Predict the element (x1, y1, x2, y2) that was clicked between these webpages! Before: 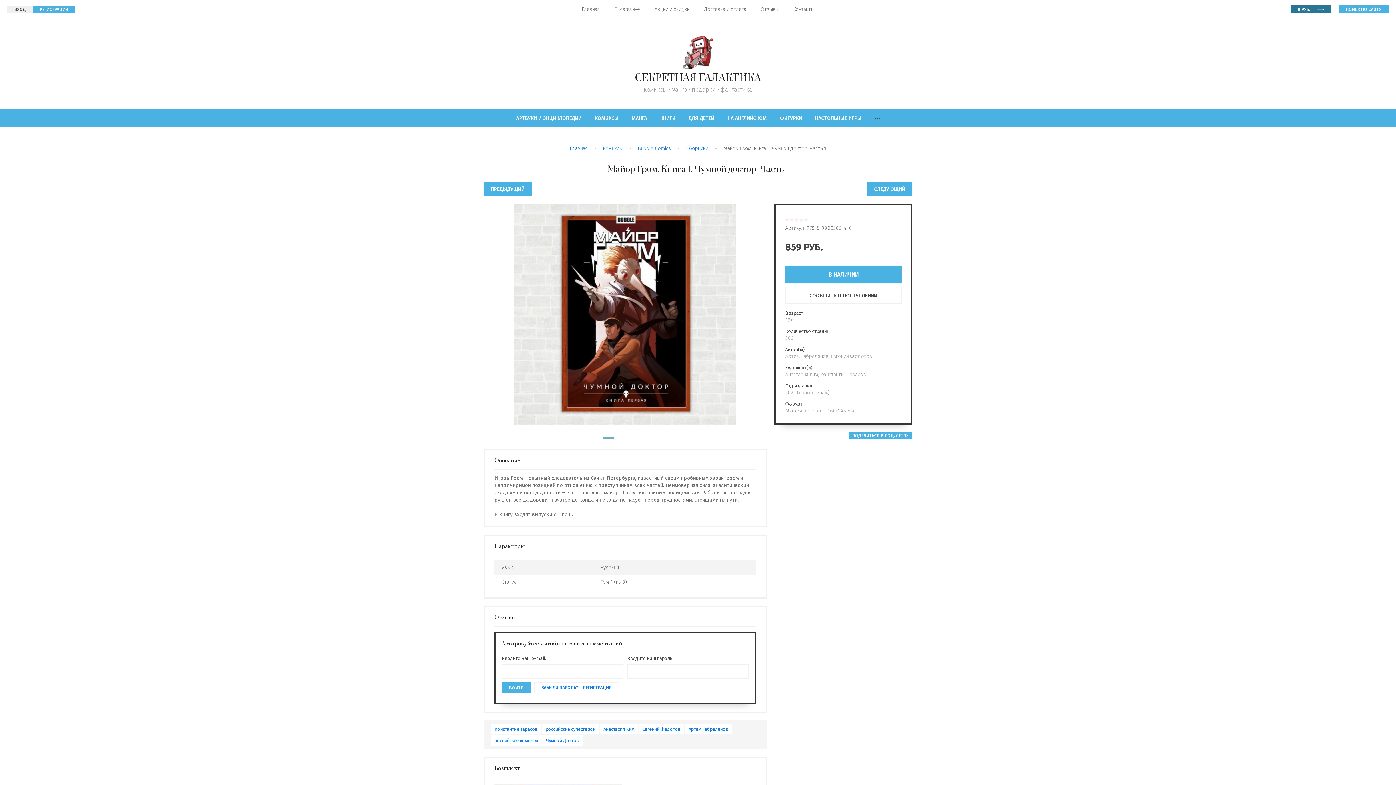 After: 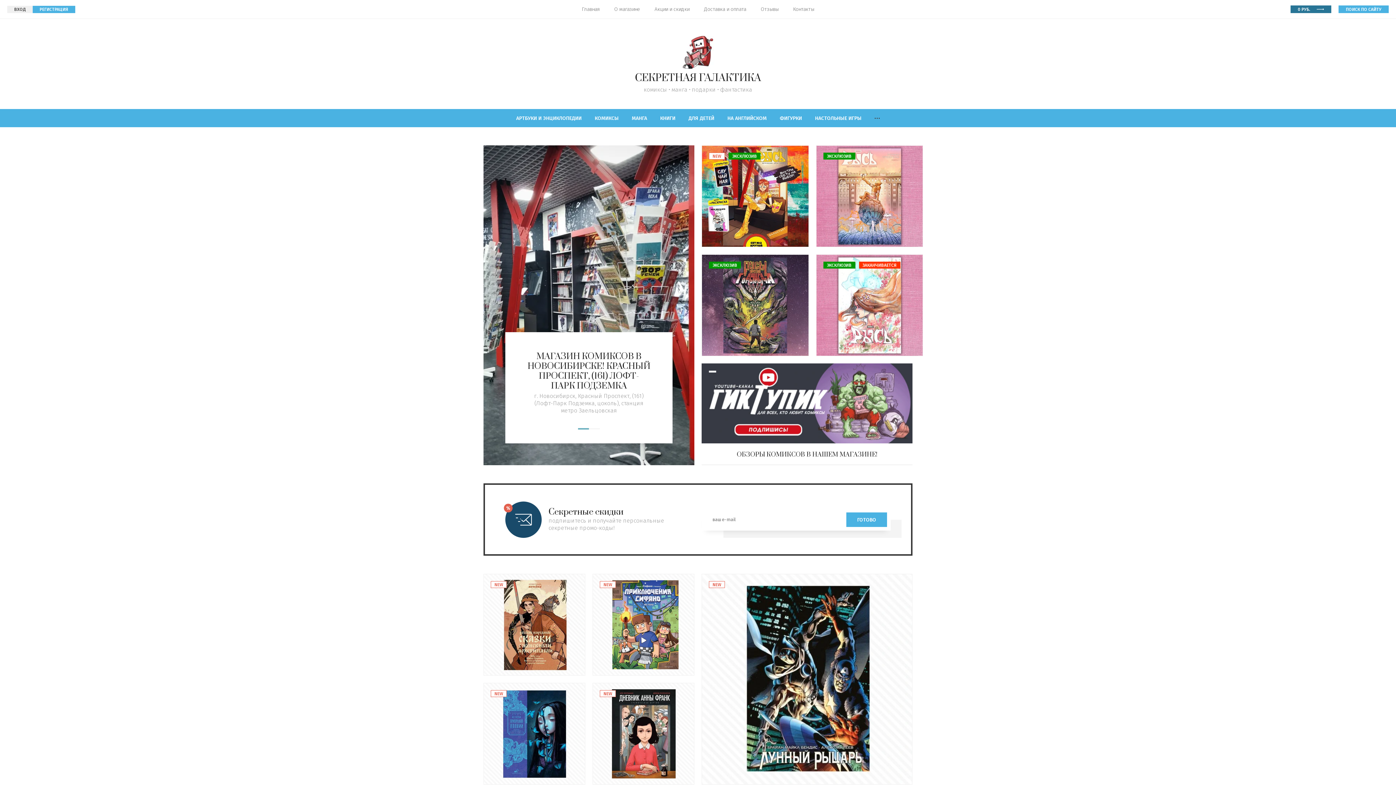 Action: bbox: (644, 86, 752, 93) label: комиксы • манга • подарки • фантастика